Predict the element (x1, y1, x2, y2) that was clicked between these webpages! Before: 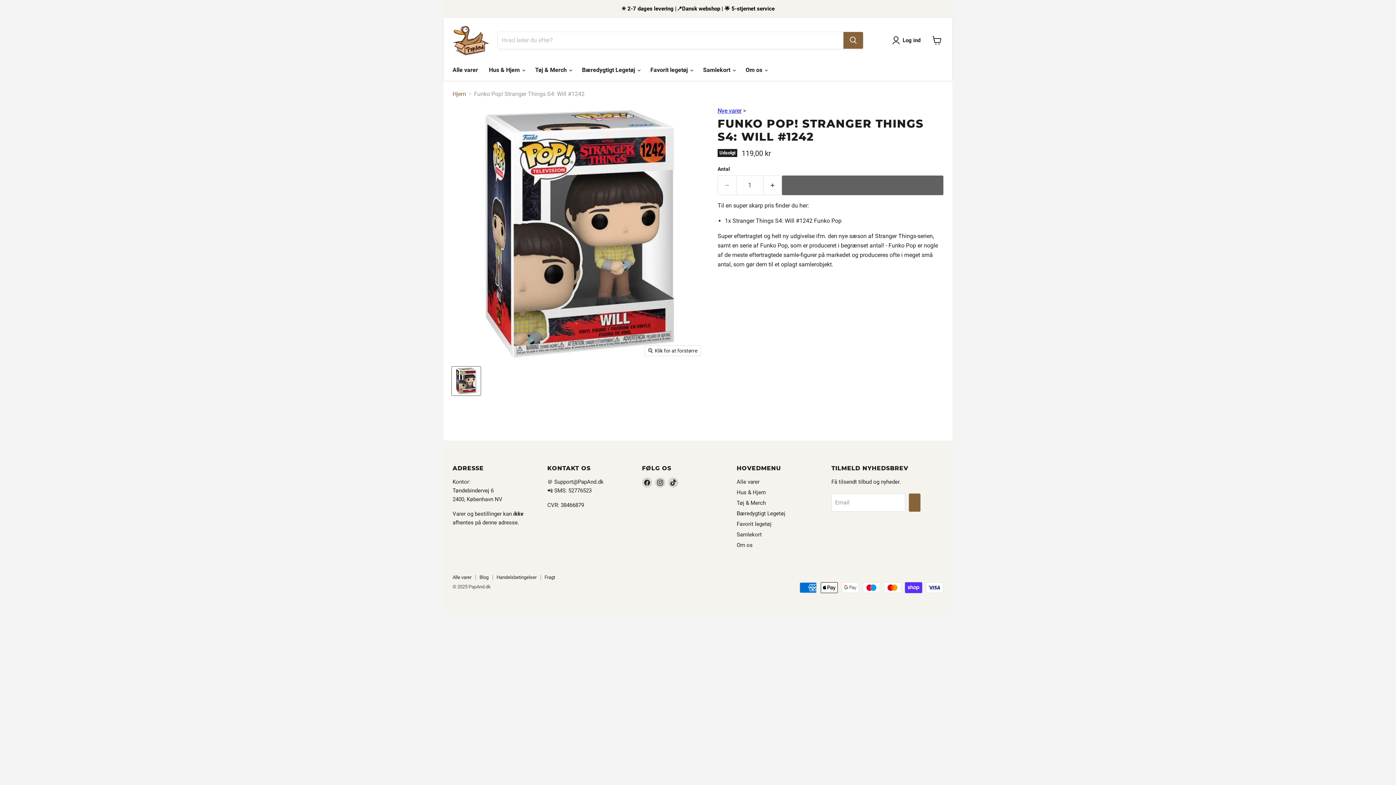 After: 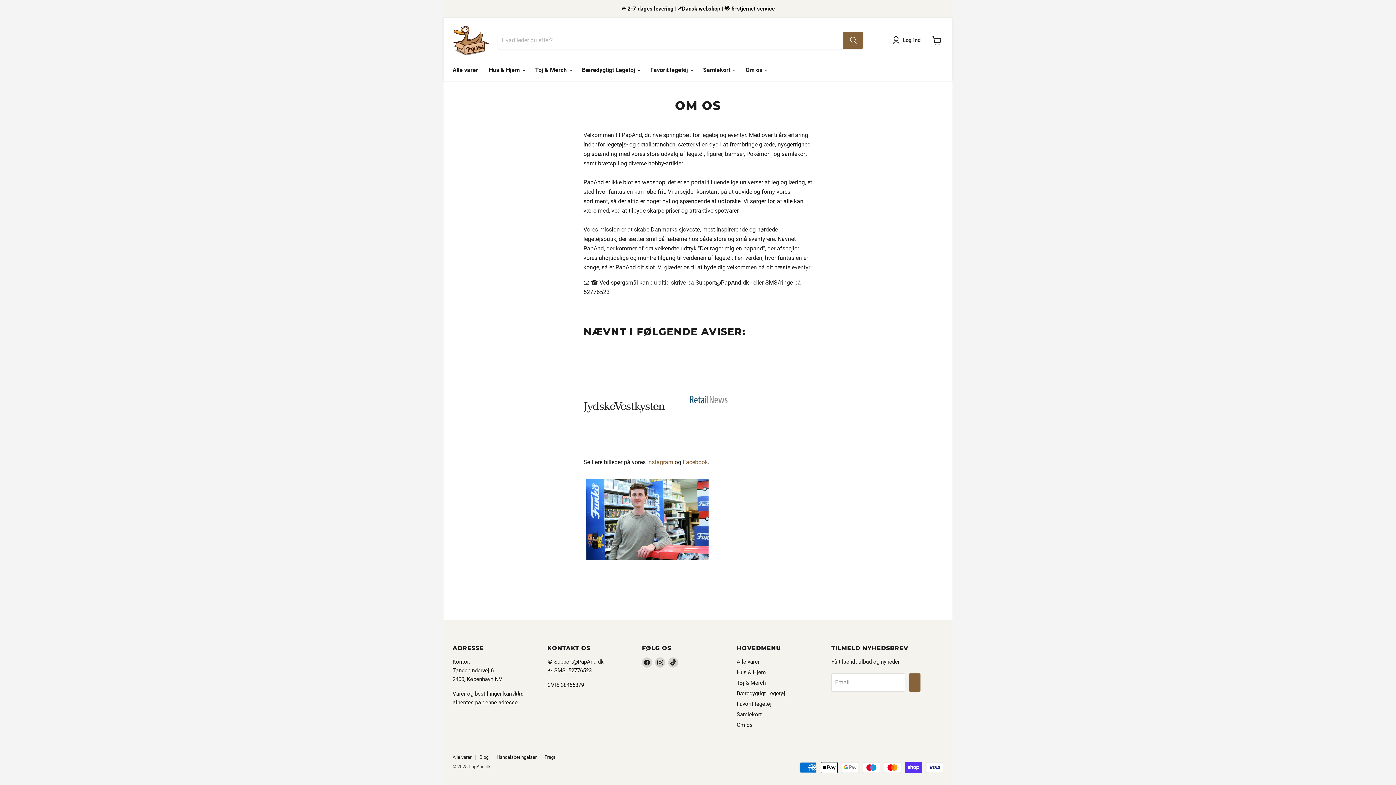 Action: bbox: (736, 542, 752, 548) label: Om os